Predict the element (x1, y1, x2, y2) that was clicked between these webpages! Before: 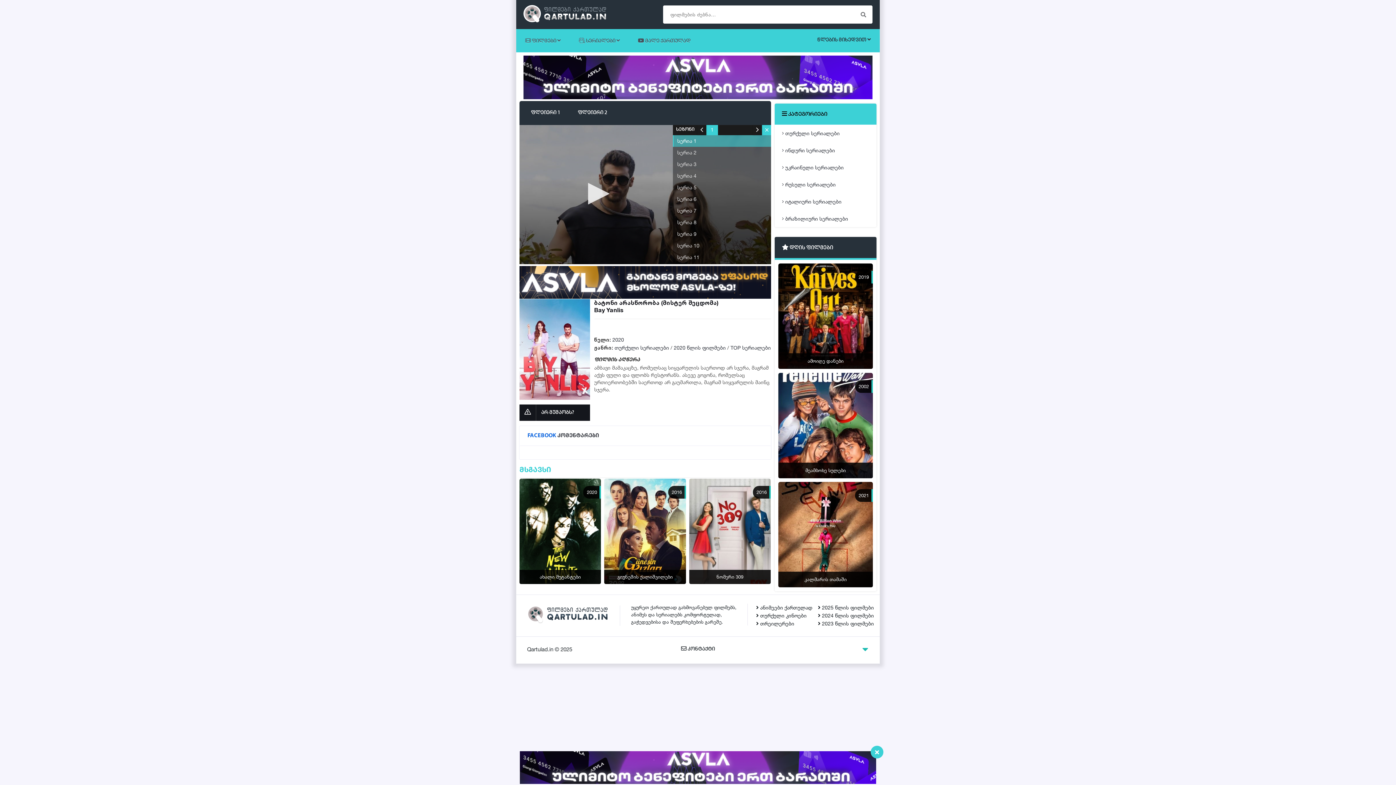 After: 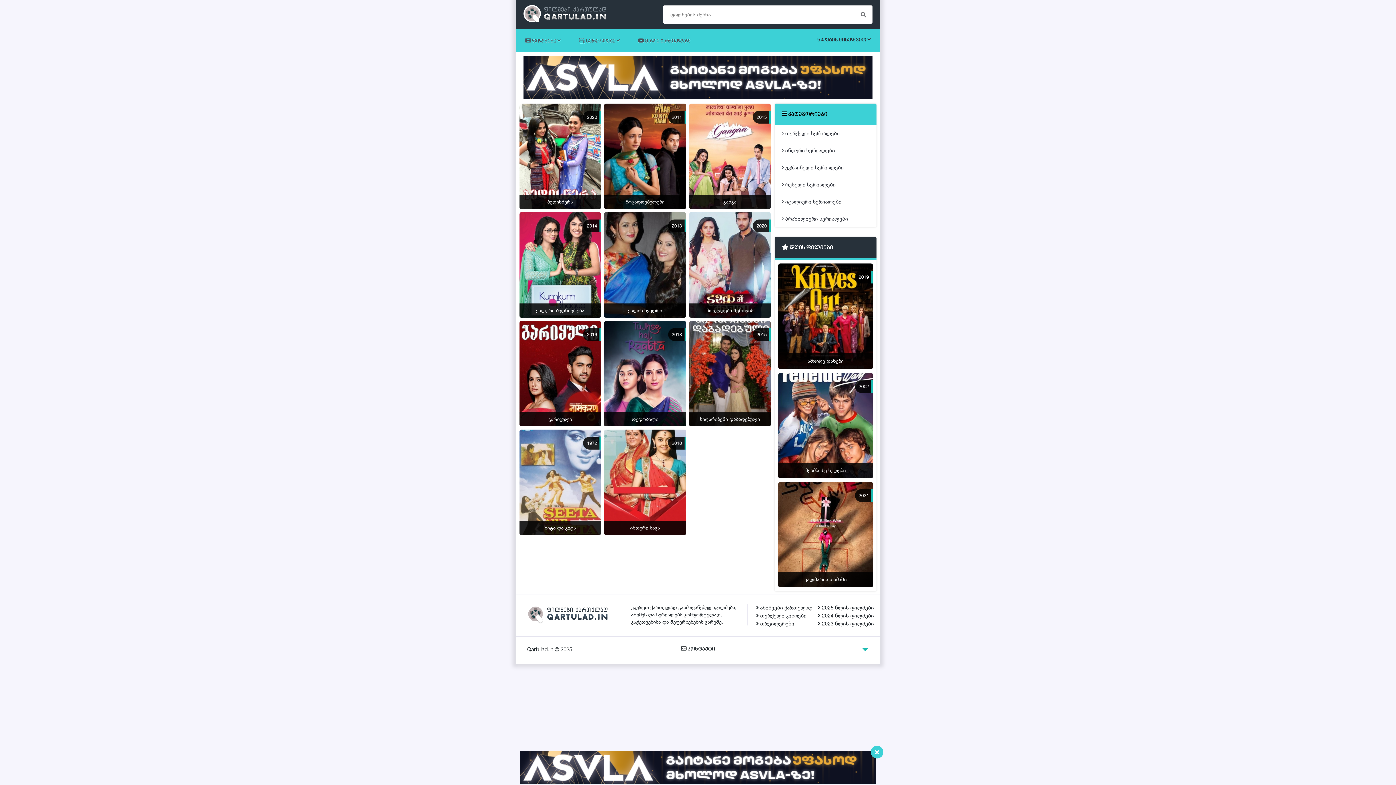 Action: bbox: (774, 141, 891, 159) label:  ინდური სერიალები